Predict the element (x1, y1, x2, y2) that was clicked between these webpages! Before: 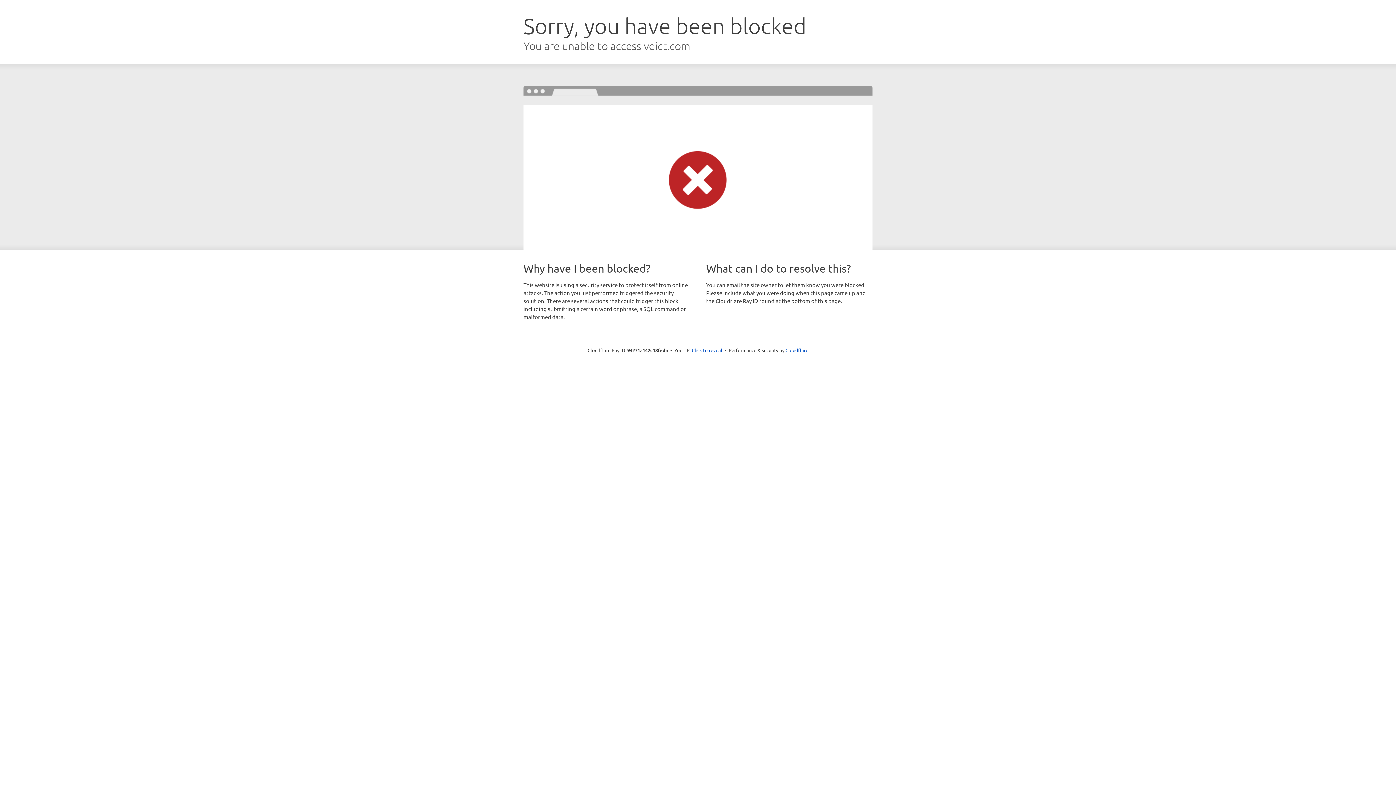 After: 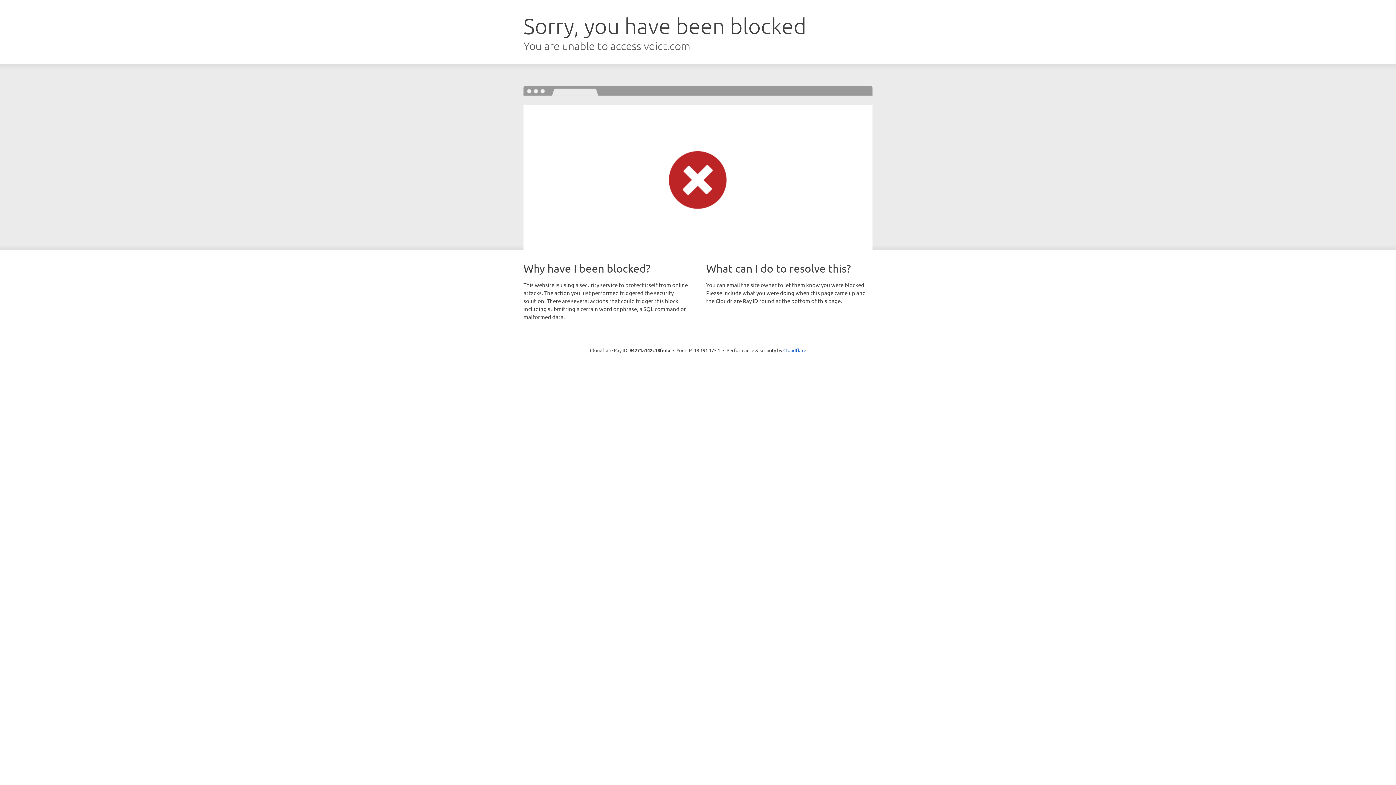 Action: label: Click to reveal bbox: (692, 346, 722, 353)